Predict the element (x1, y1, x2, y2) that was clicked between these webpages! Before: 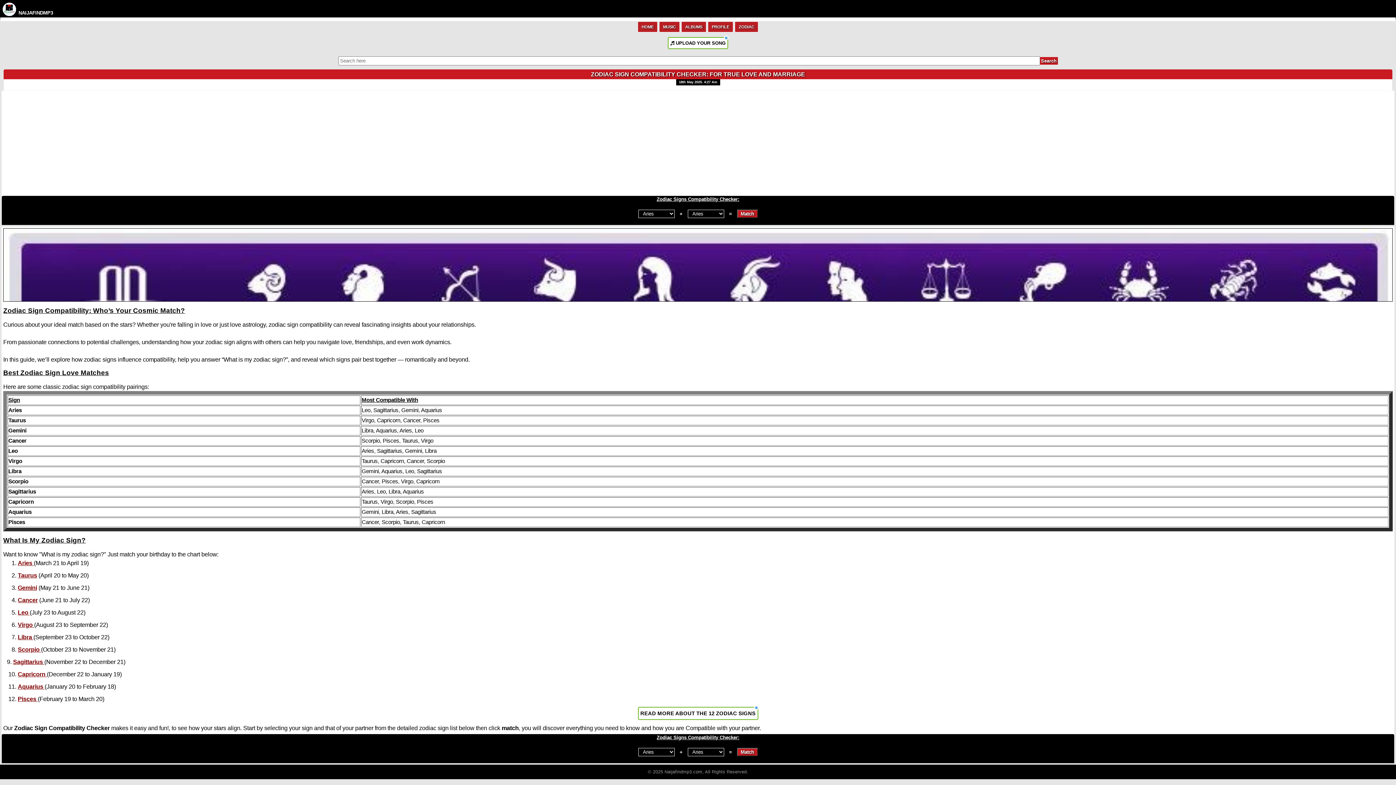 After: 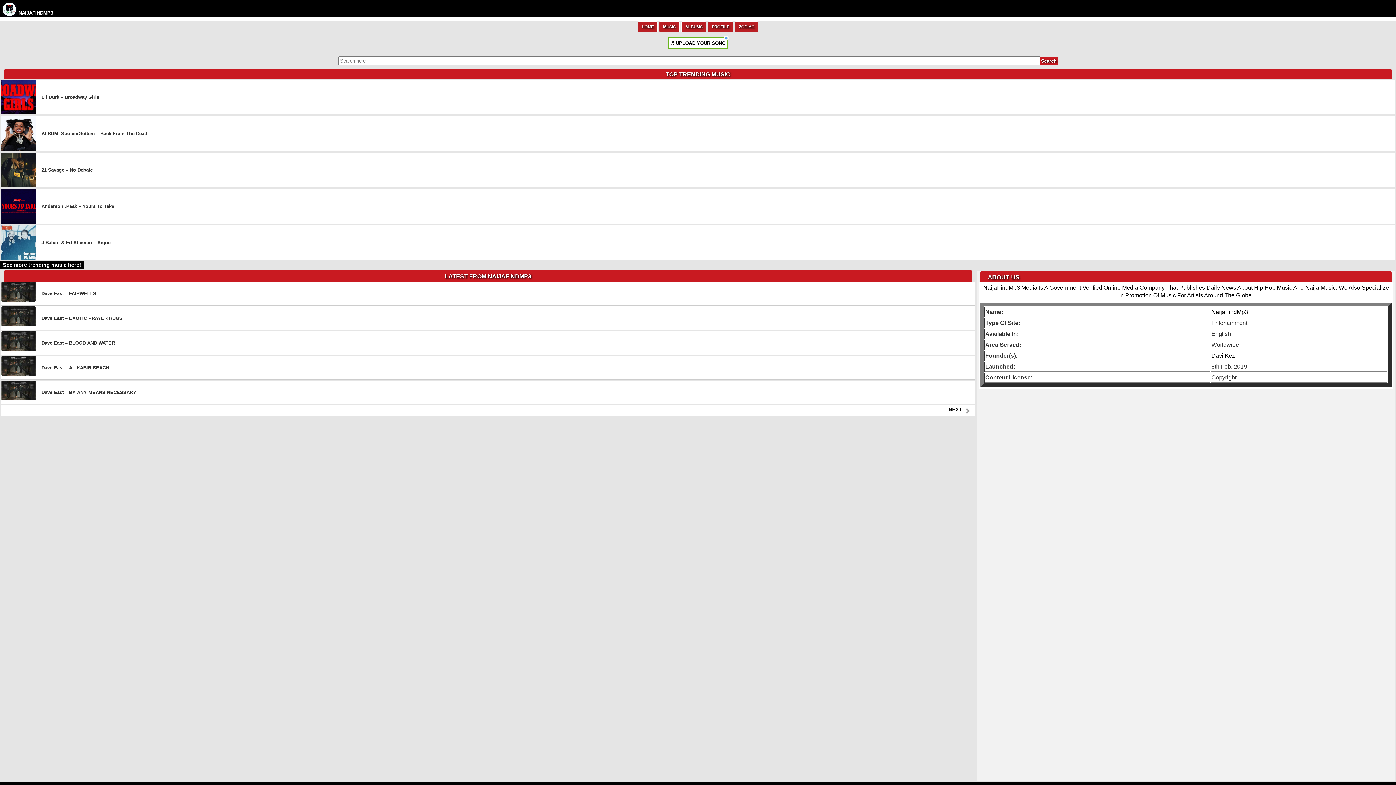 Action: bbox: (637, 22, 657, 29) label: HOME